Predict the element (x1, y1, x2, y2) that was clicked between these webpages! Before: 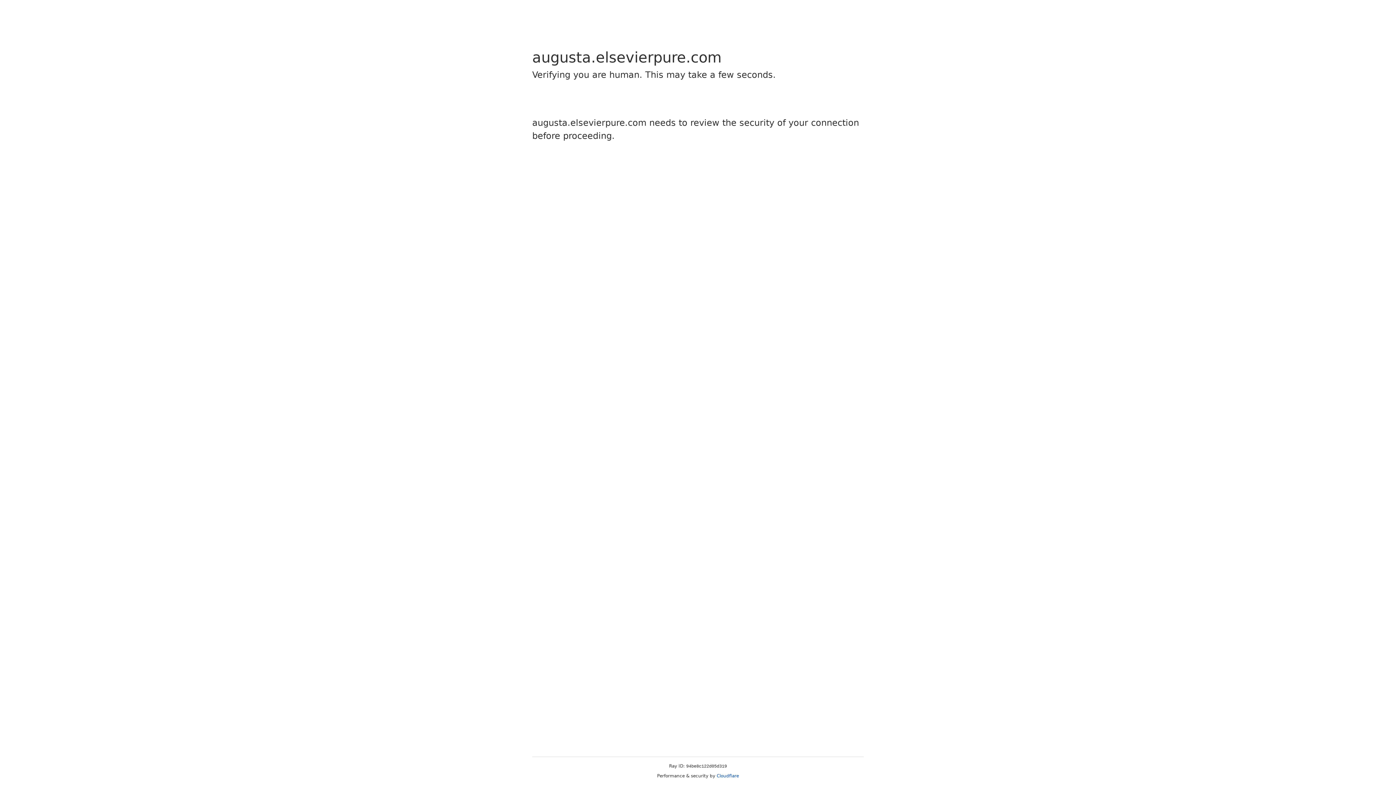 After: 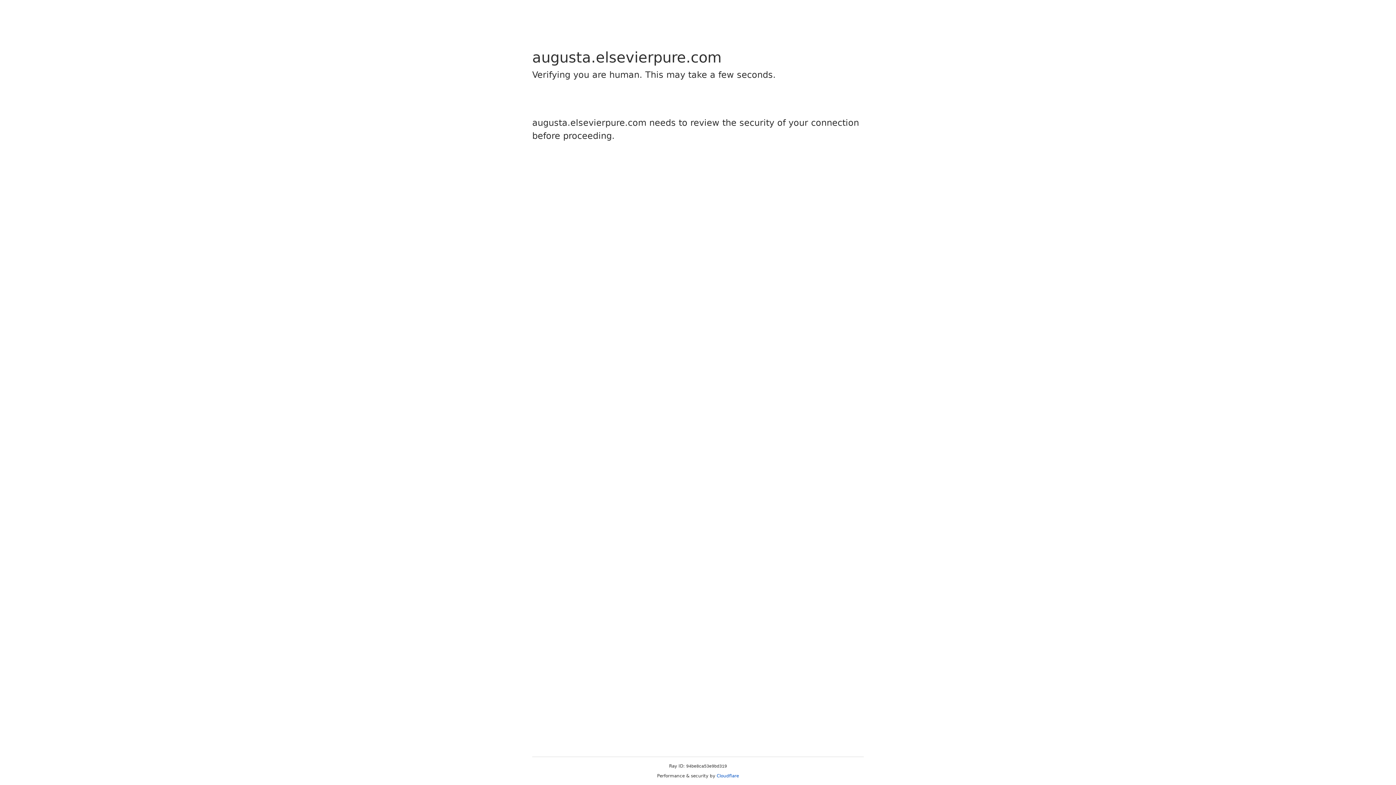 Action: label: Cloudflare bbox: (716, 773, 739, 778)